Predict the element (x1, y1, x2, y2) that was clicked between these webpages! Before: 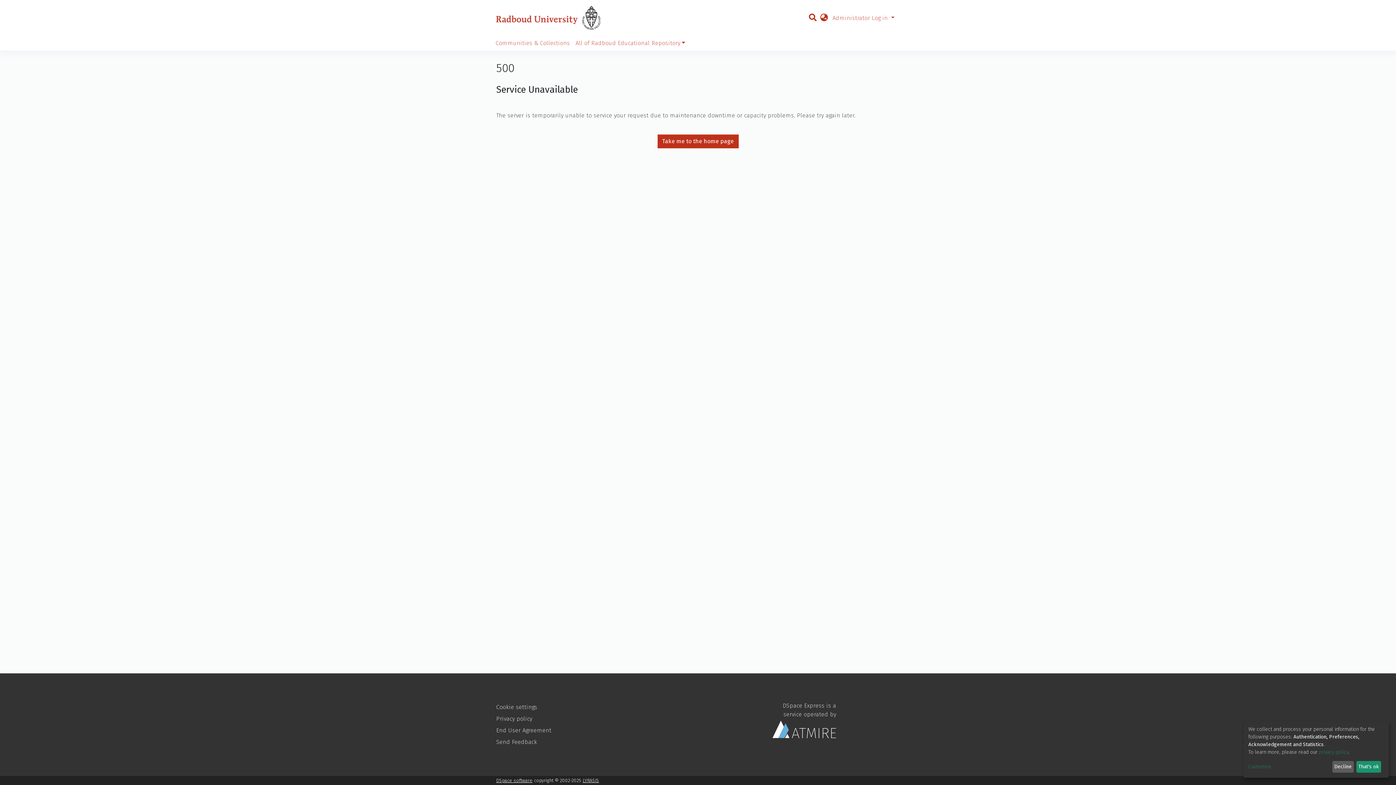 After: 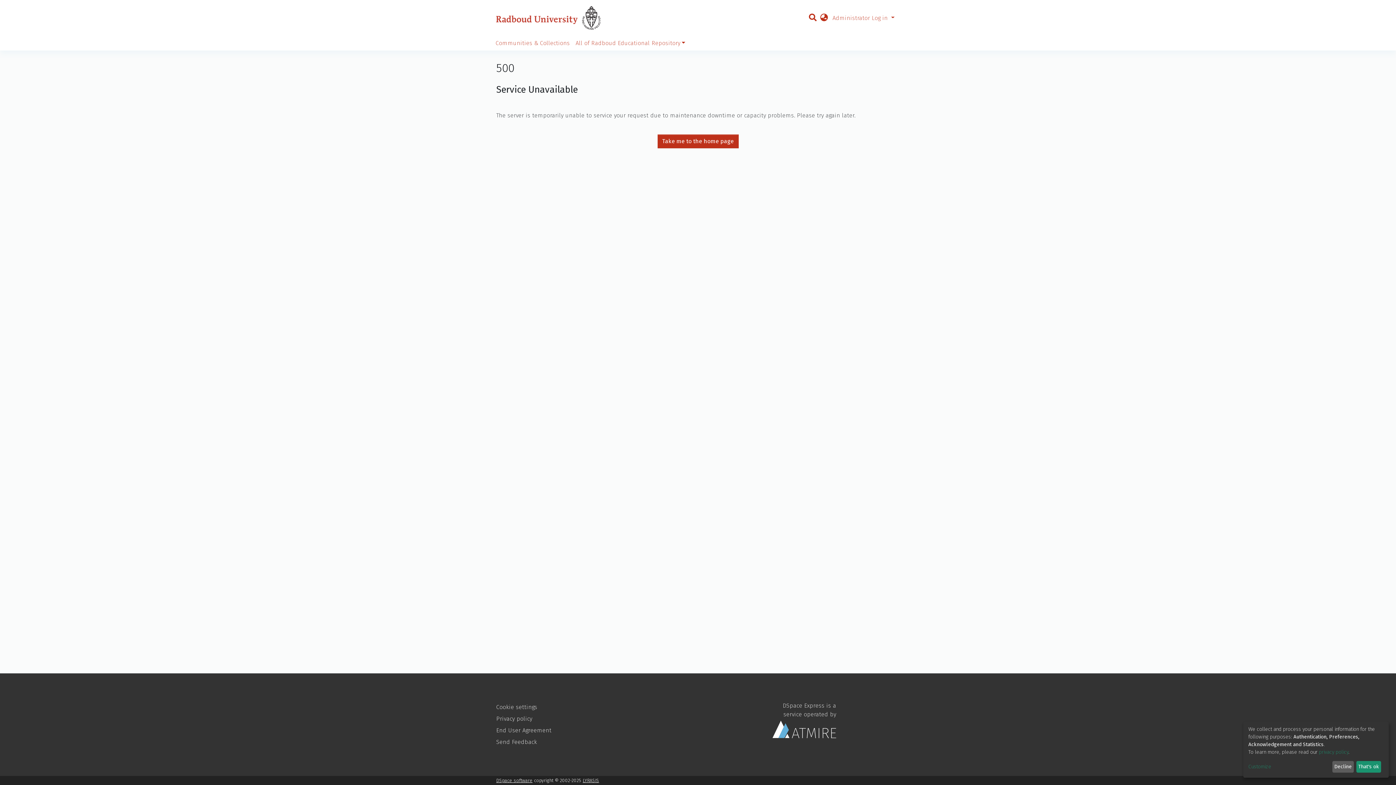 Action: bbox: (657, 134, 738, 148) label: Take me to the home page